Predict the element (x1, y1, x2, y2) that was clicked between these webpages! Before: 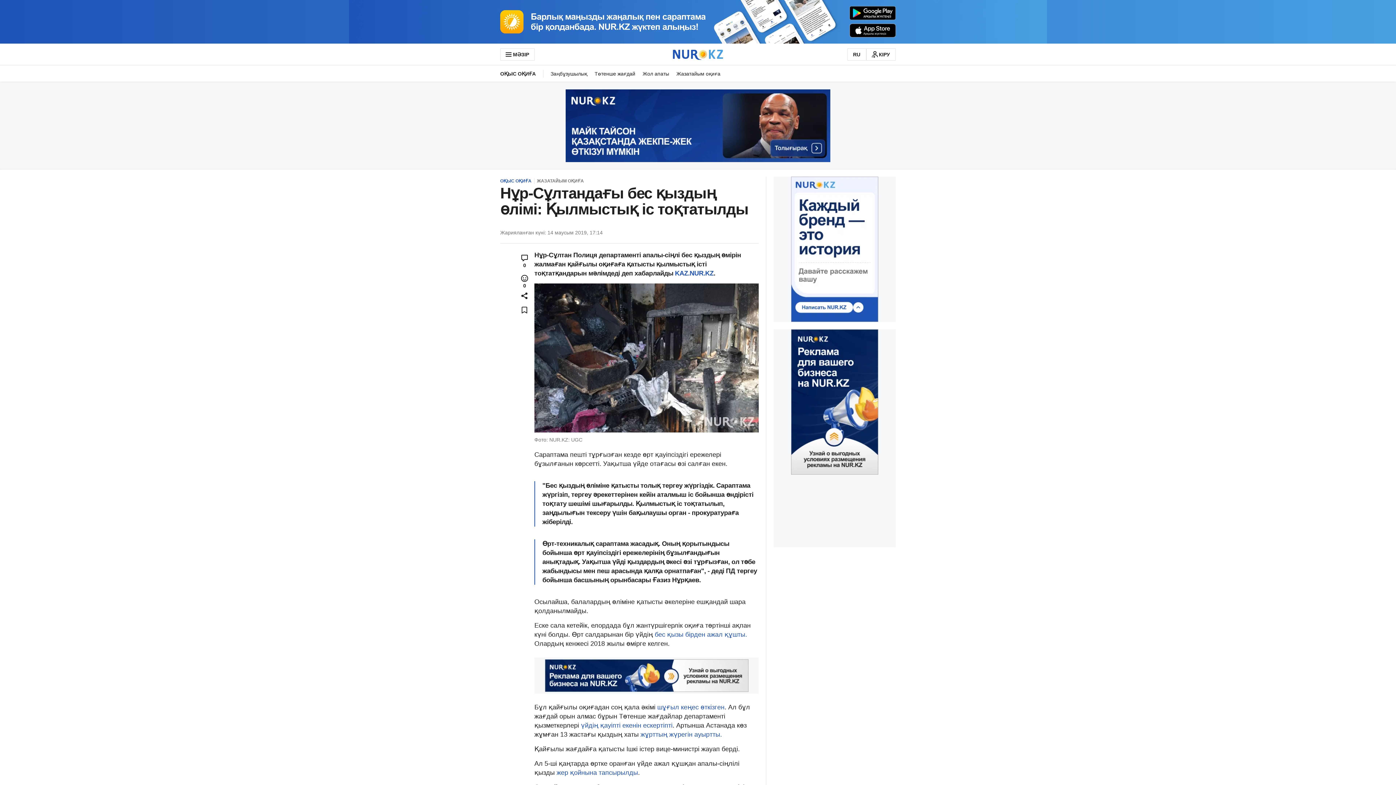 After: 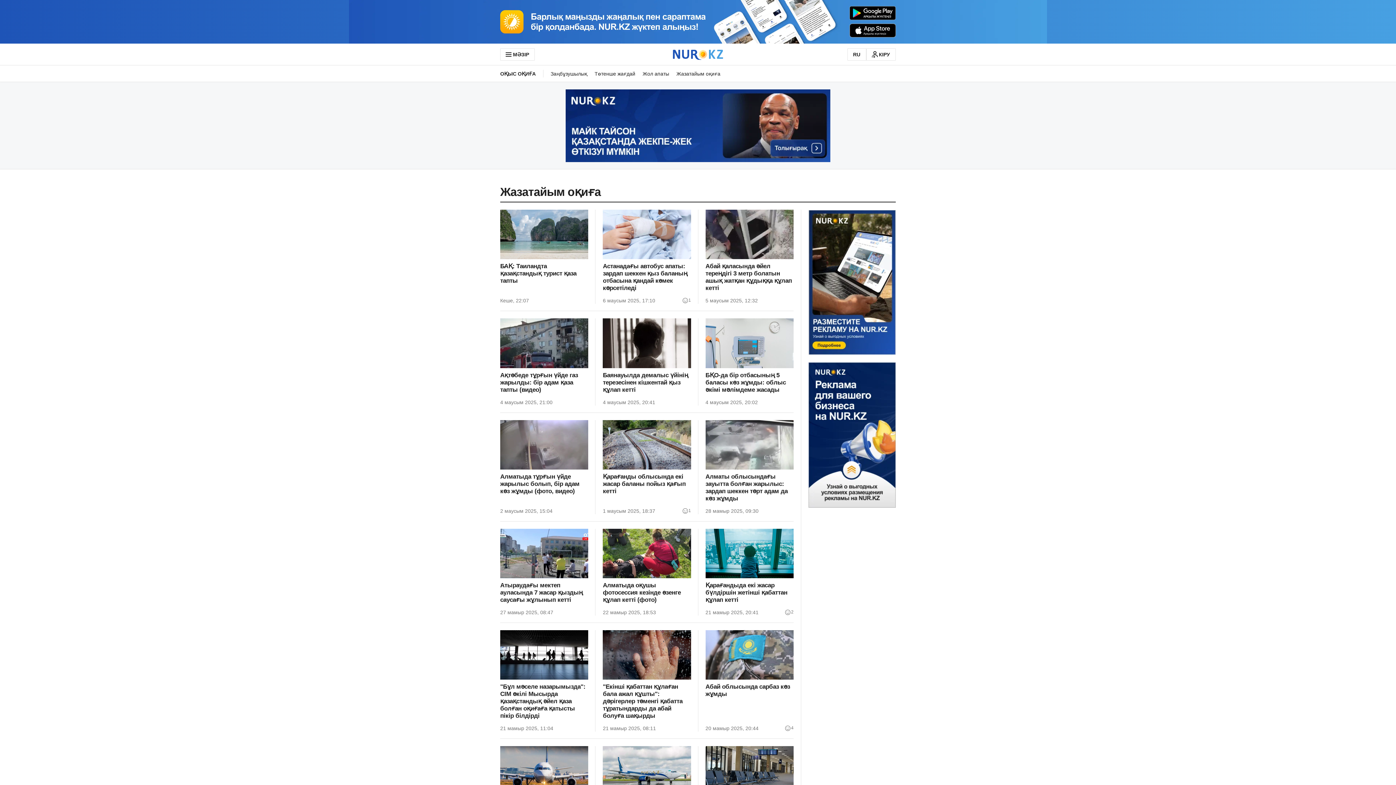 Action: bbox: (672, 65, 727, 81) label: Жазатайым оқиға